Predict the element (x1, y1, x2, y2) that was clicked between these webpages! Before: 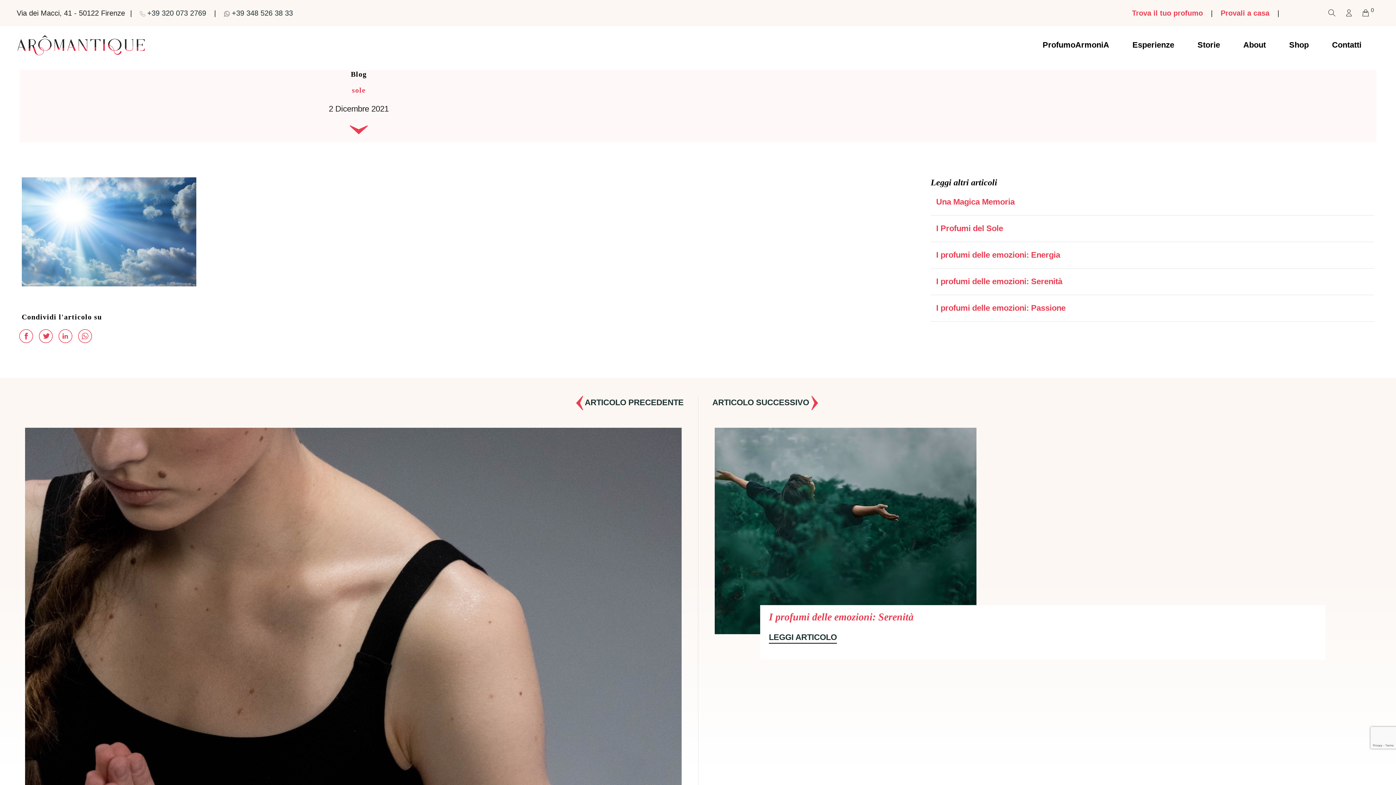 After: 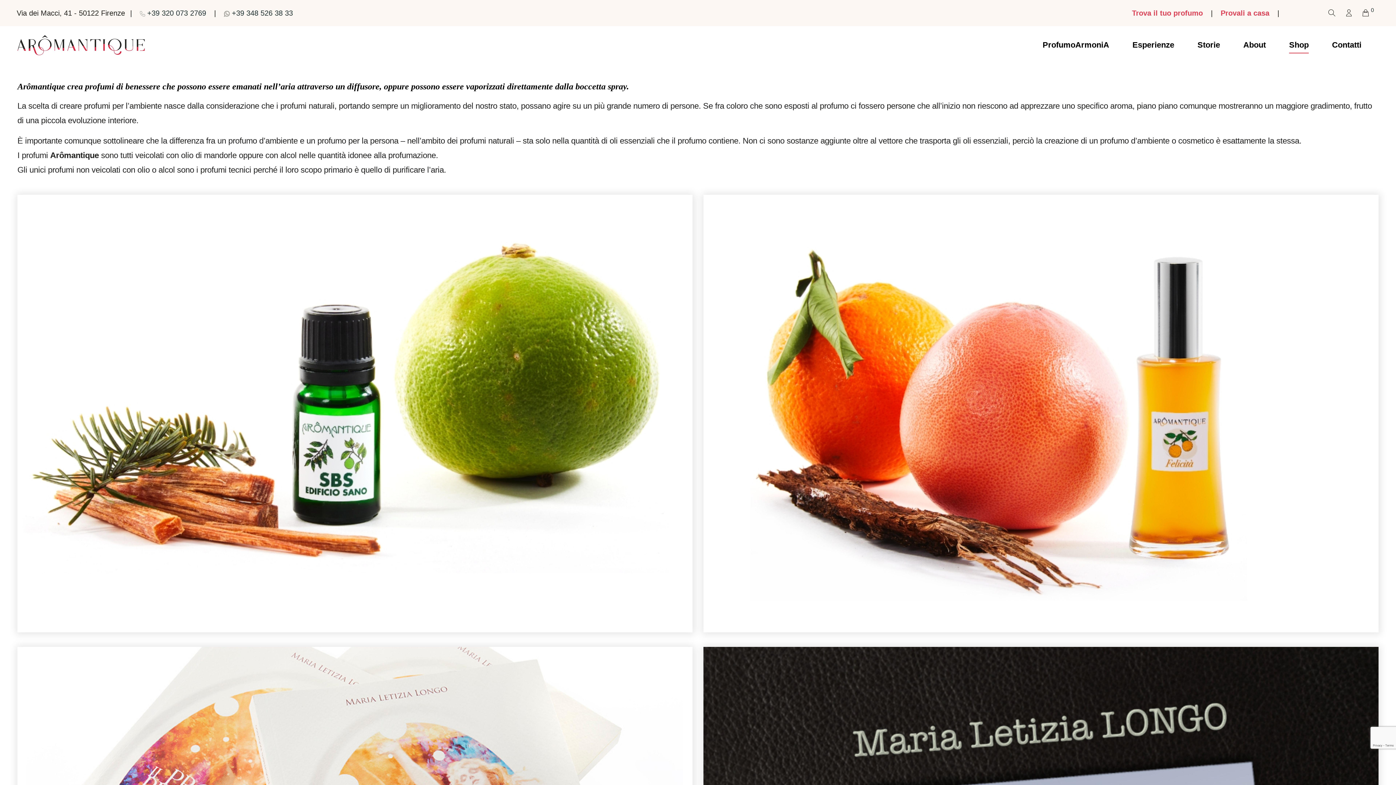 Action: bbox: (1277, 34, 1320, 55) label: Shop